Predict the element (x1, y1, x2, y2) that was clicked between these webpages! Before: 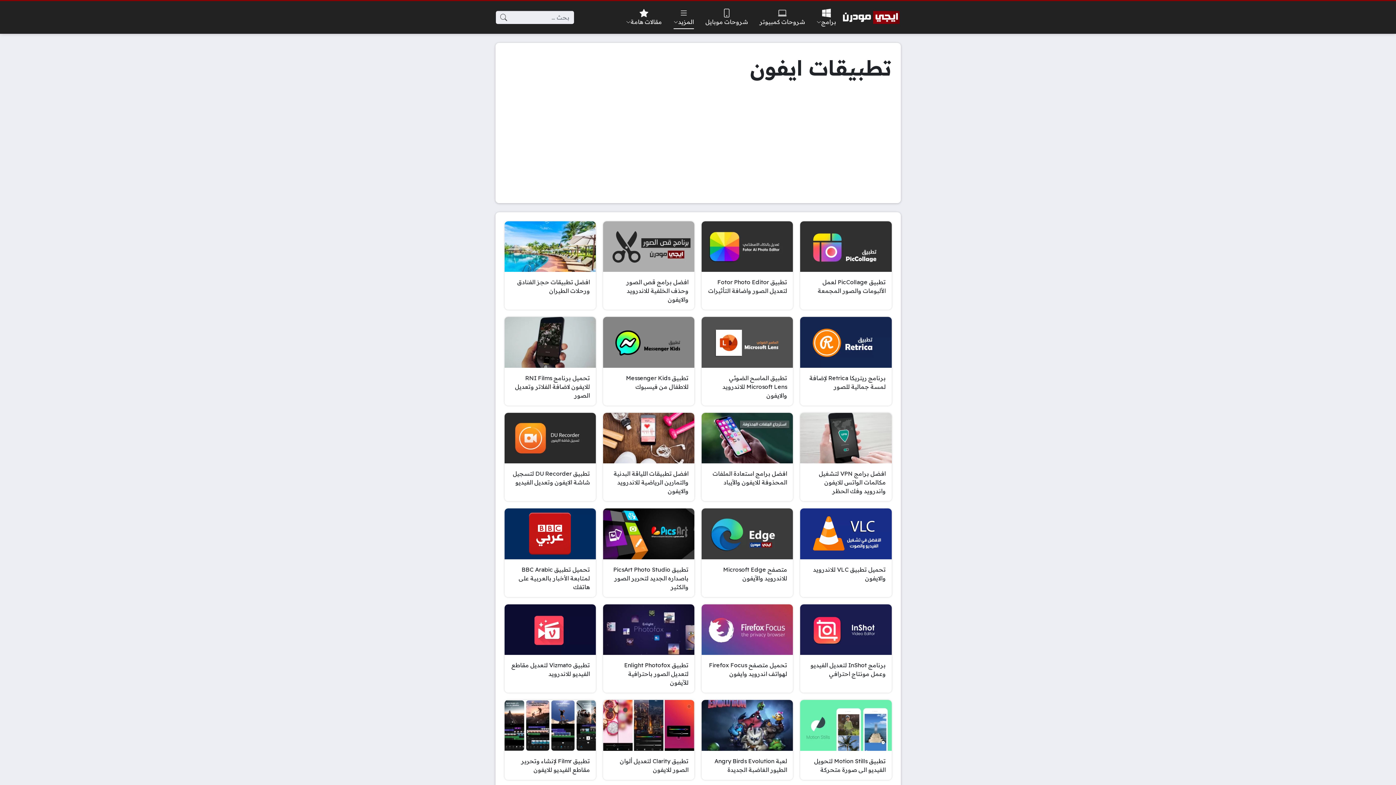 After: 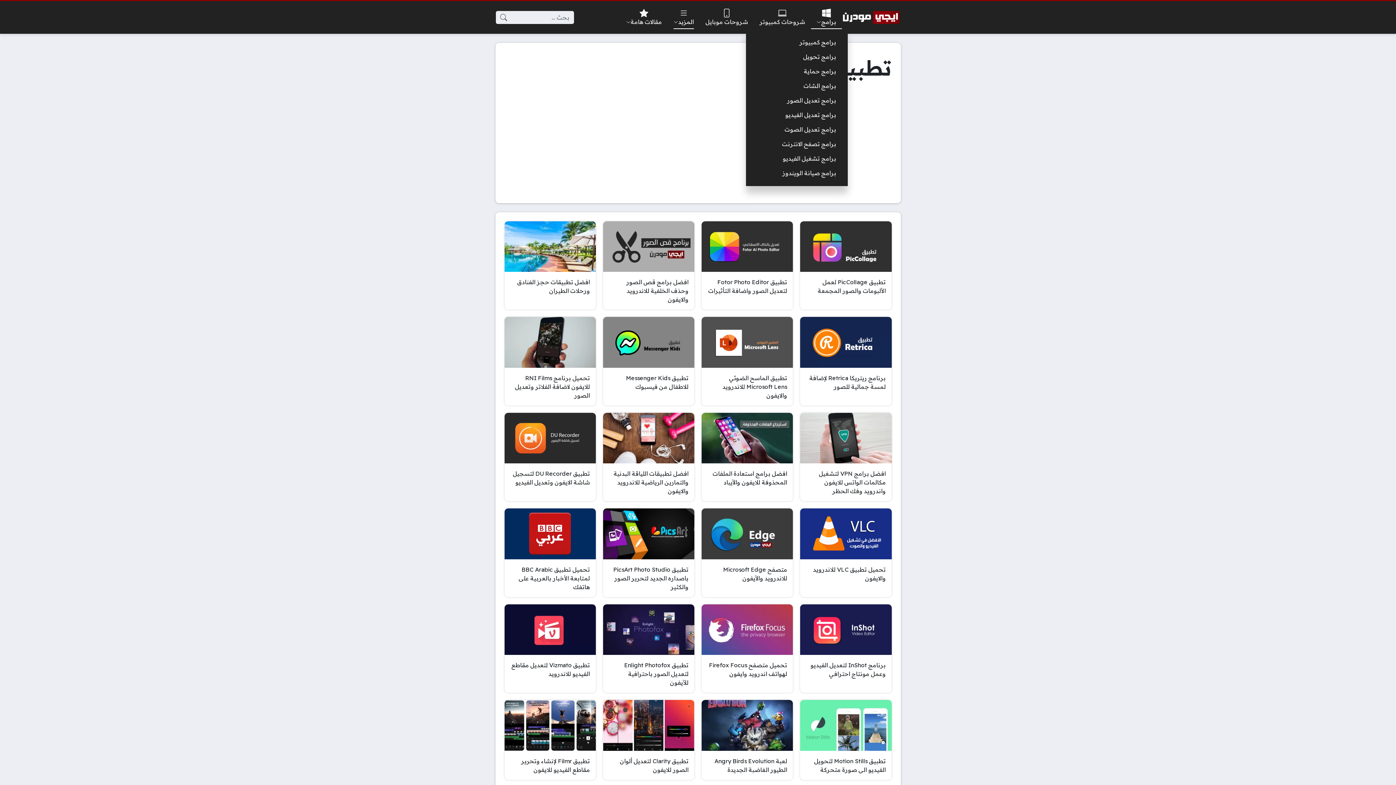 Action: bbox: (811, 5, 842, 29) label: برامج